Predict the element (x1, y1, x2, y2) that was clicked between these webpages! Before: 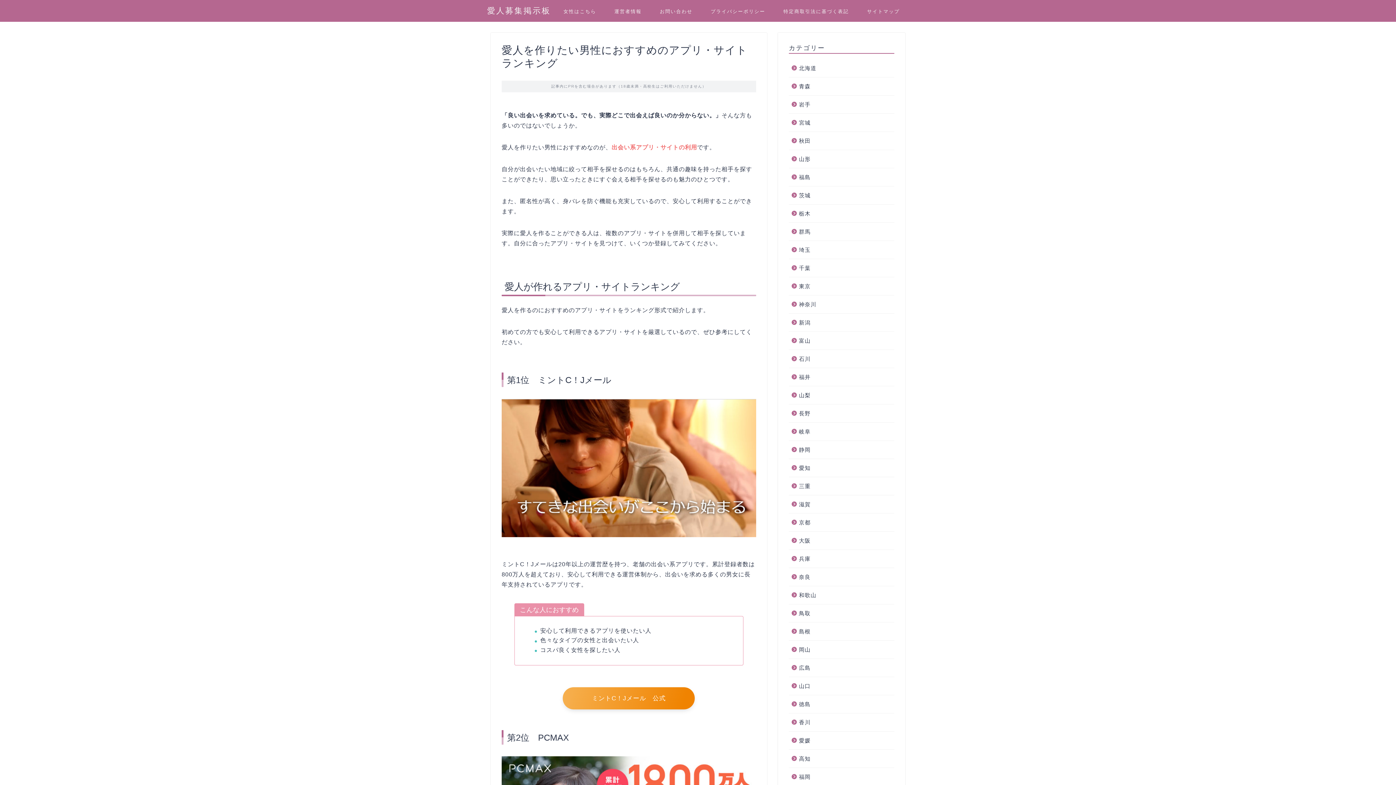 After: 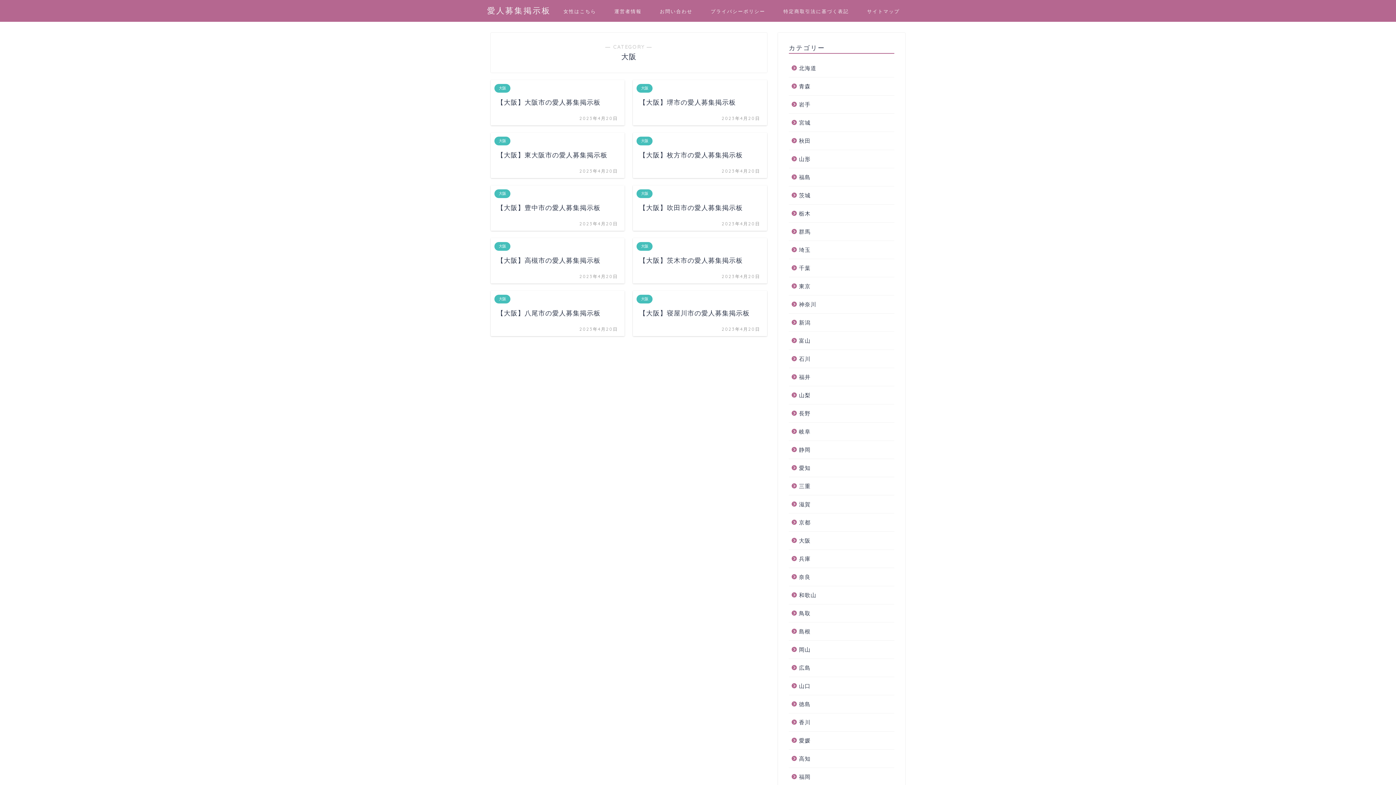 Action: label: 大阪 bbox: (789, 532, 893, 549)